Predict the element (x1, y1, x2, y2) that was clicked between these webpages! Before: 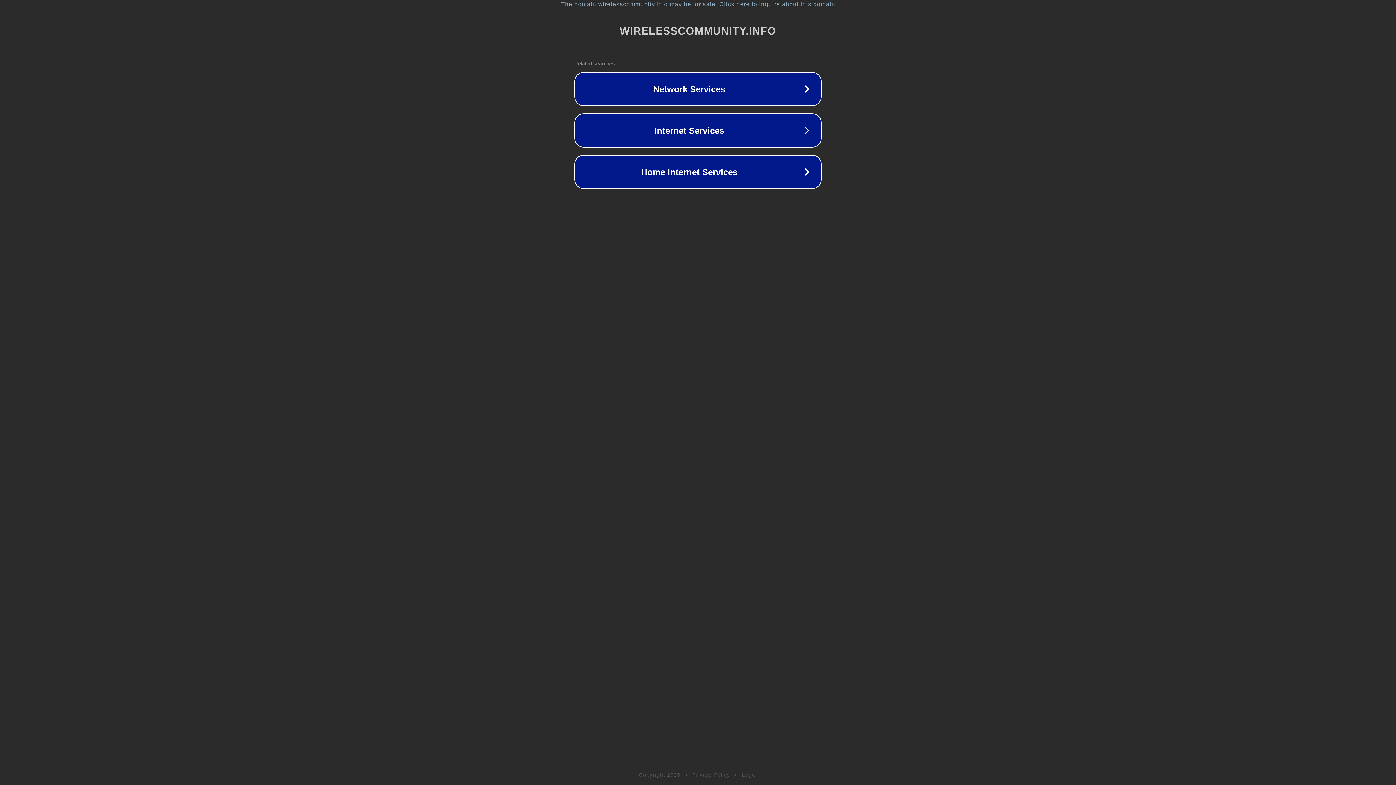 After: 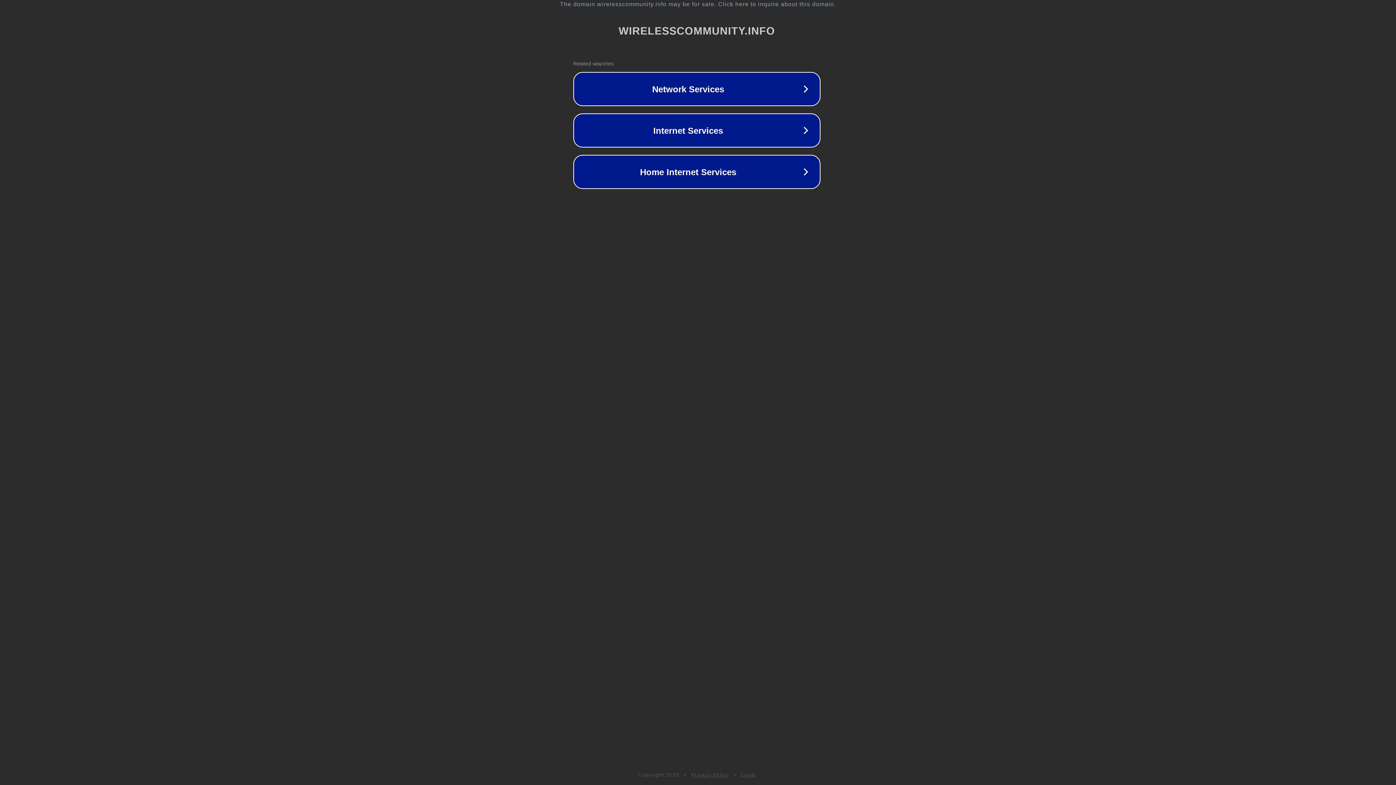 Action: label: The domain wirelesscommunity.info may be for sale. Click here to inquire about this domain. bbox: (1, 1, 1397, 7)